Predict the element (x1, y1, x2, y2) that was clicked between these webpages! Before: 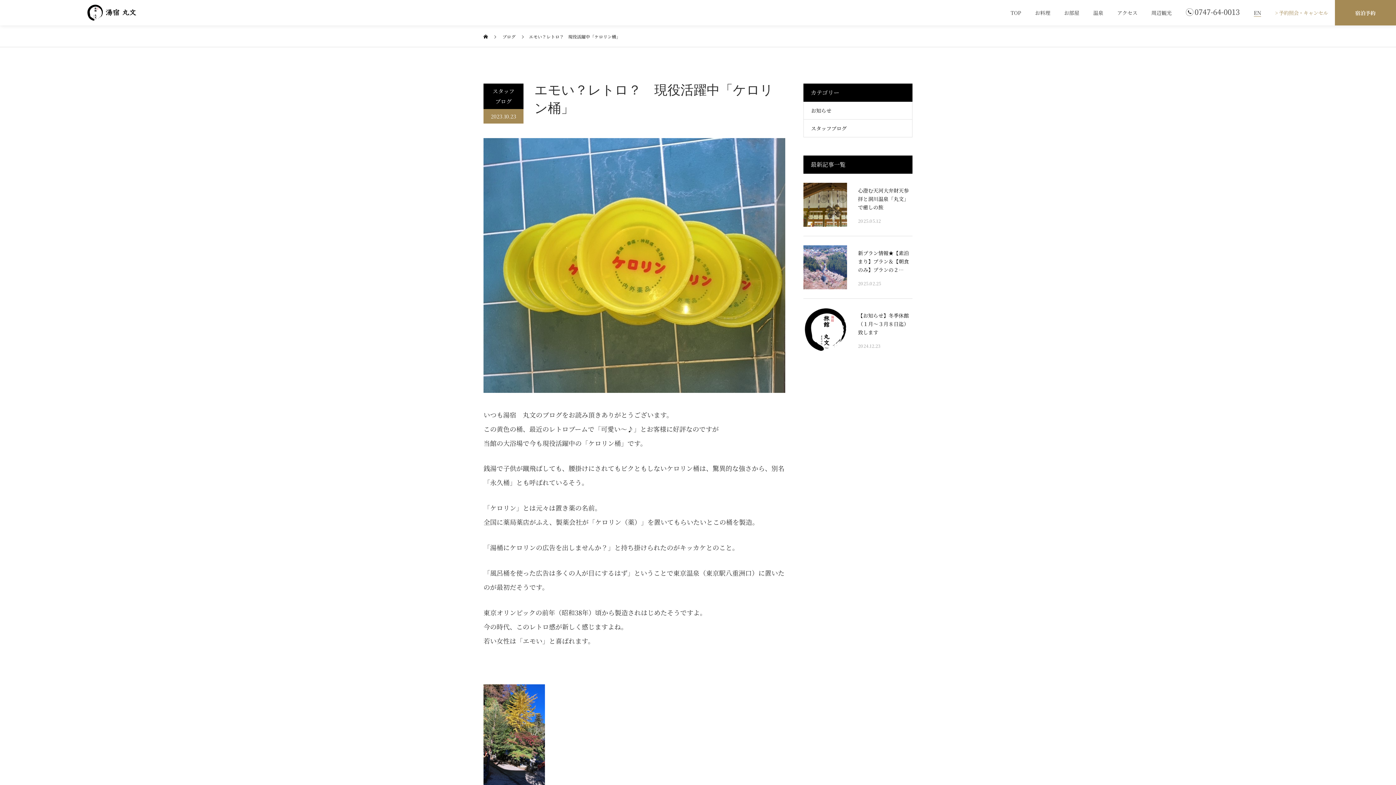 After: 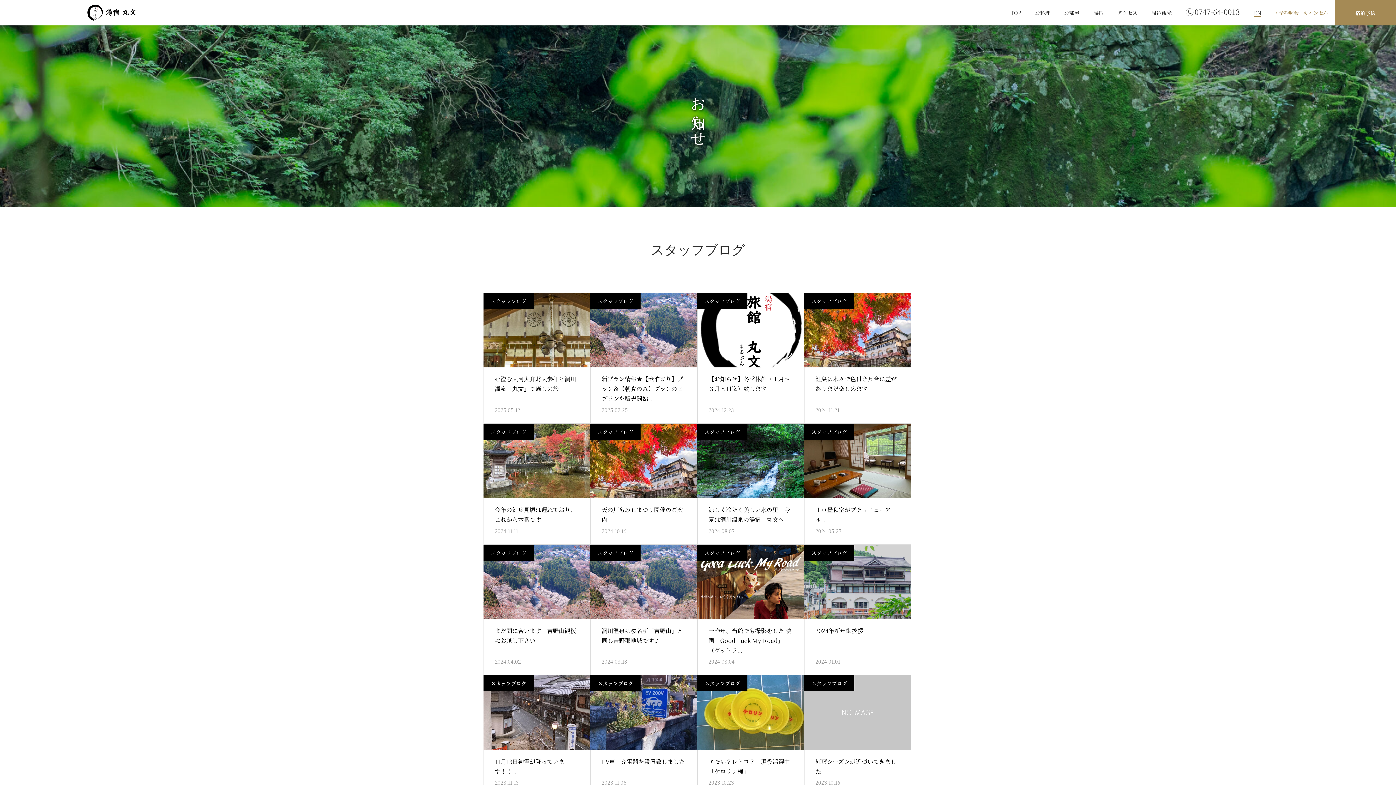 Action: bbox: (483, 83, 523, 109) label: スタッフブログ